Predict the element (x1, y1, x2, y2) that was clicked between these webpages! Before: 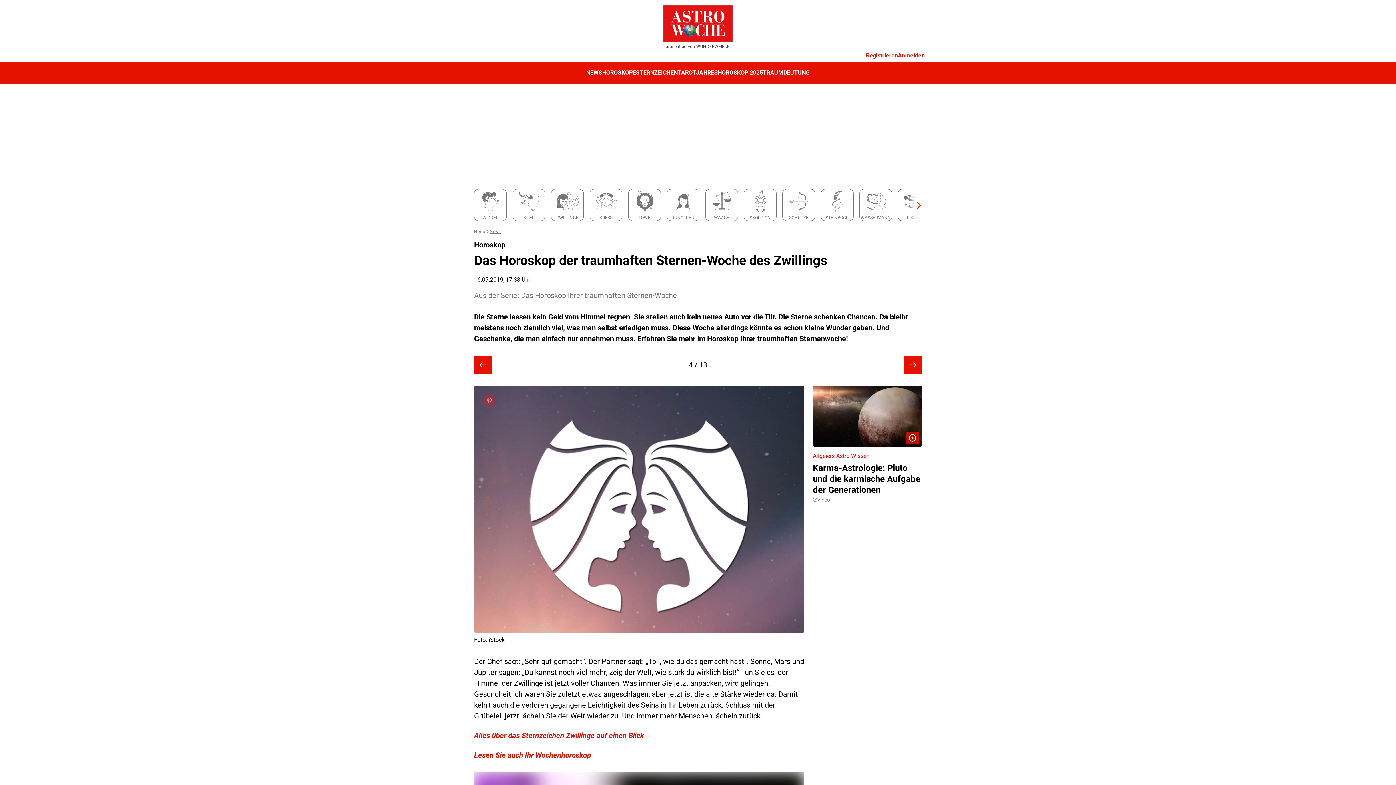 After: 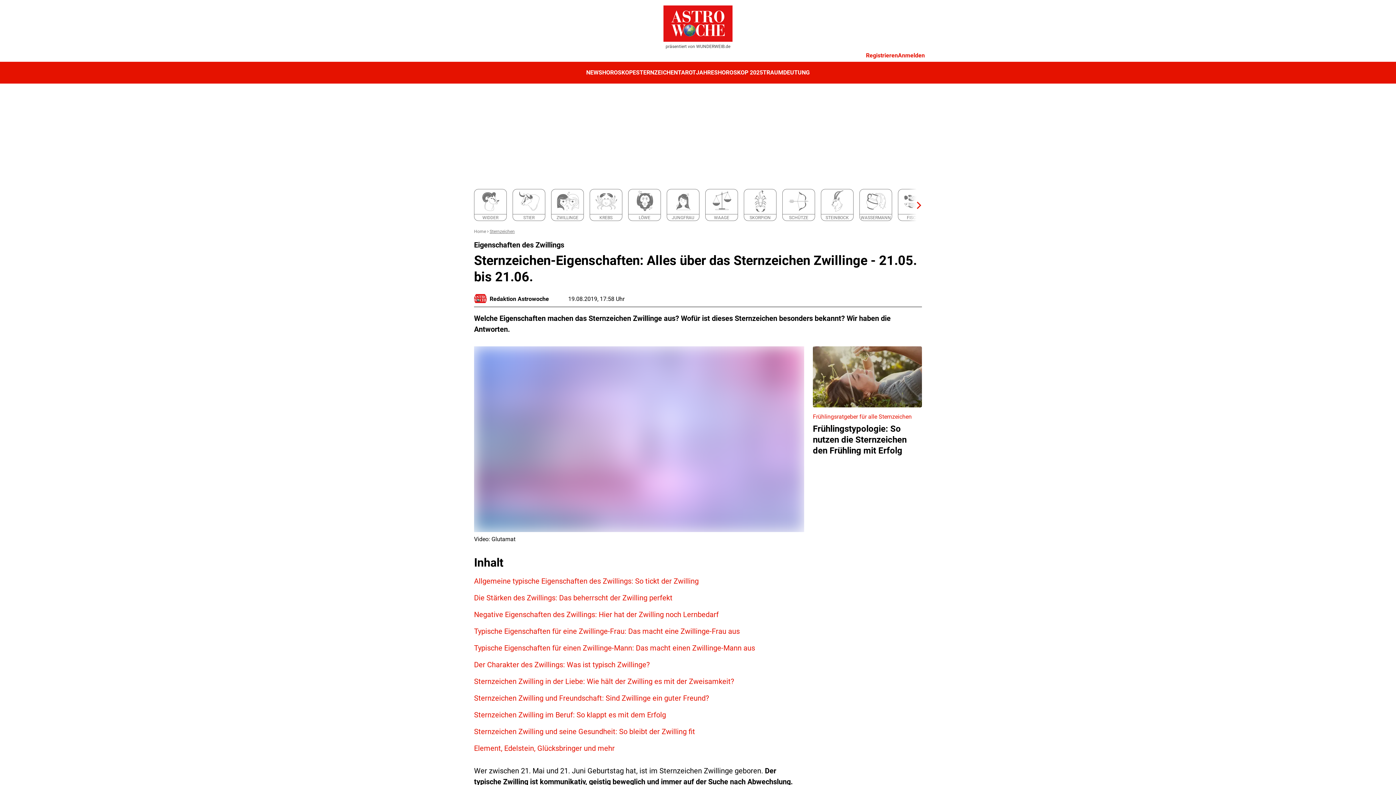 Action: label: Alles über das Sternzeichen Zwillinge auf einen Blick bbox: (474, 731, 644, 740)